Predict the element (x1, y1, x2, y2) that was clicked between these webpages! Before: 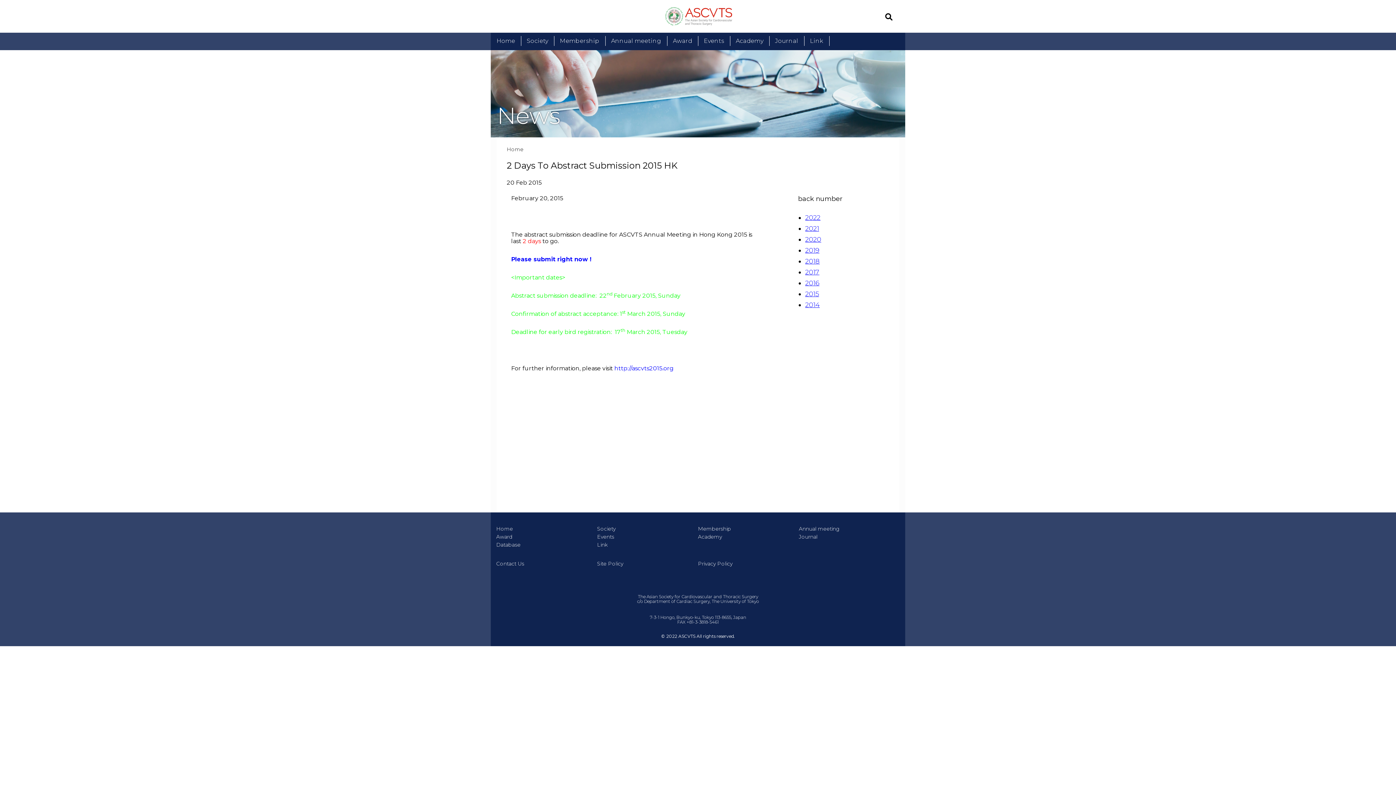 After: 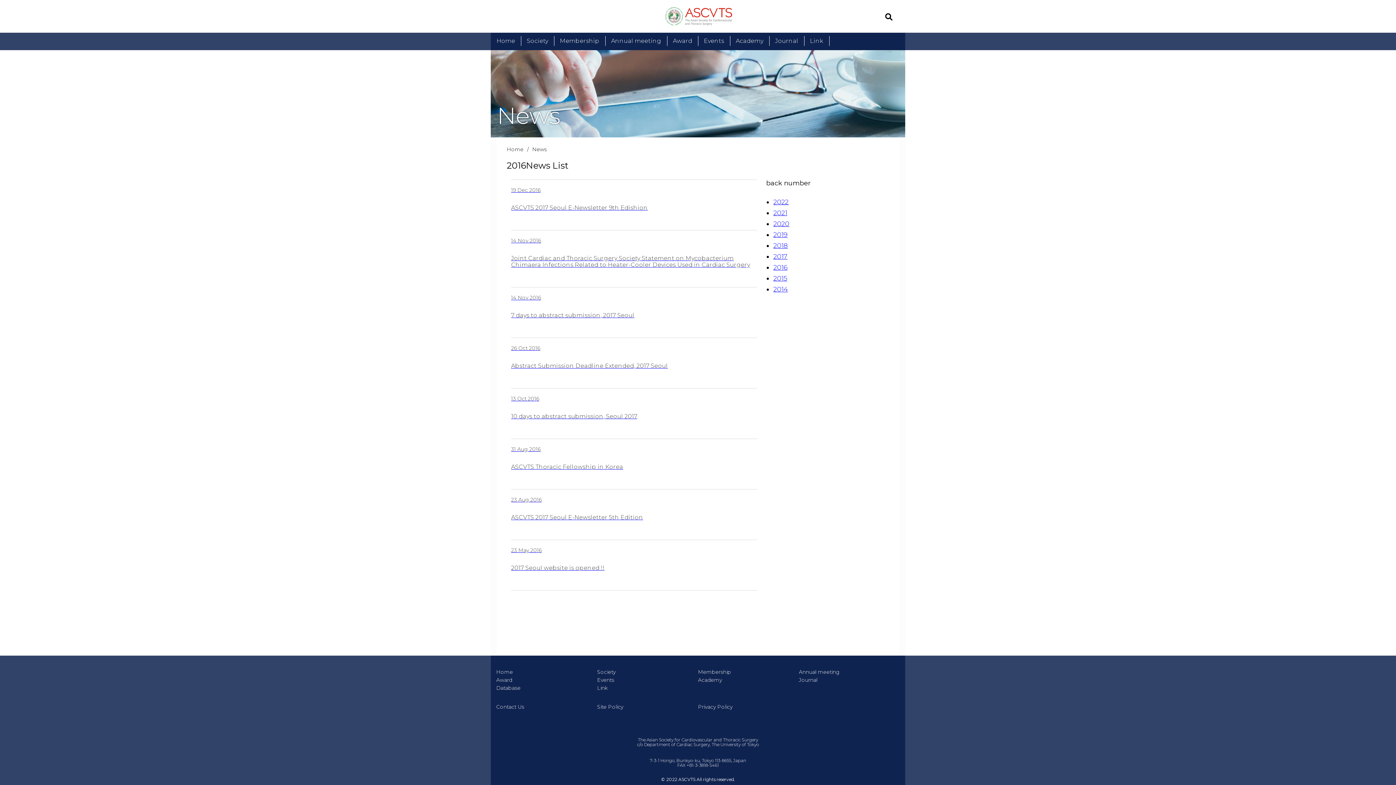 Action: label: 2016 bbox: (805, 279, 819, 287)